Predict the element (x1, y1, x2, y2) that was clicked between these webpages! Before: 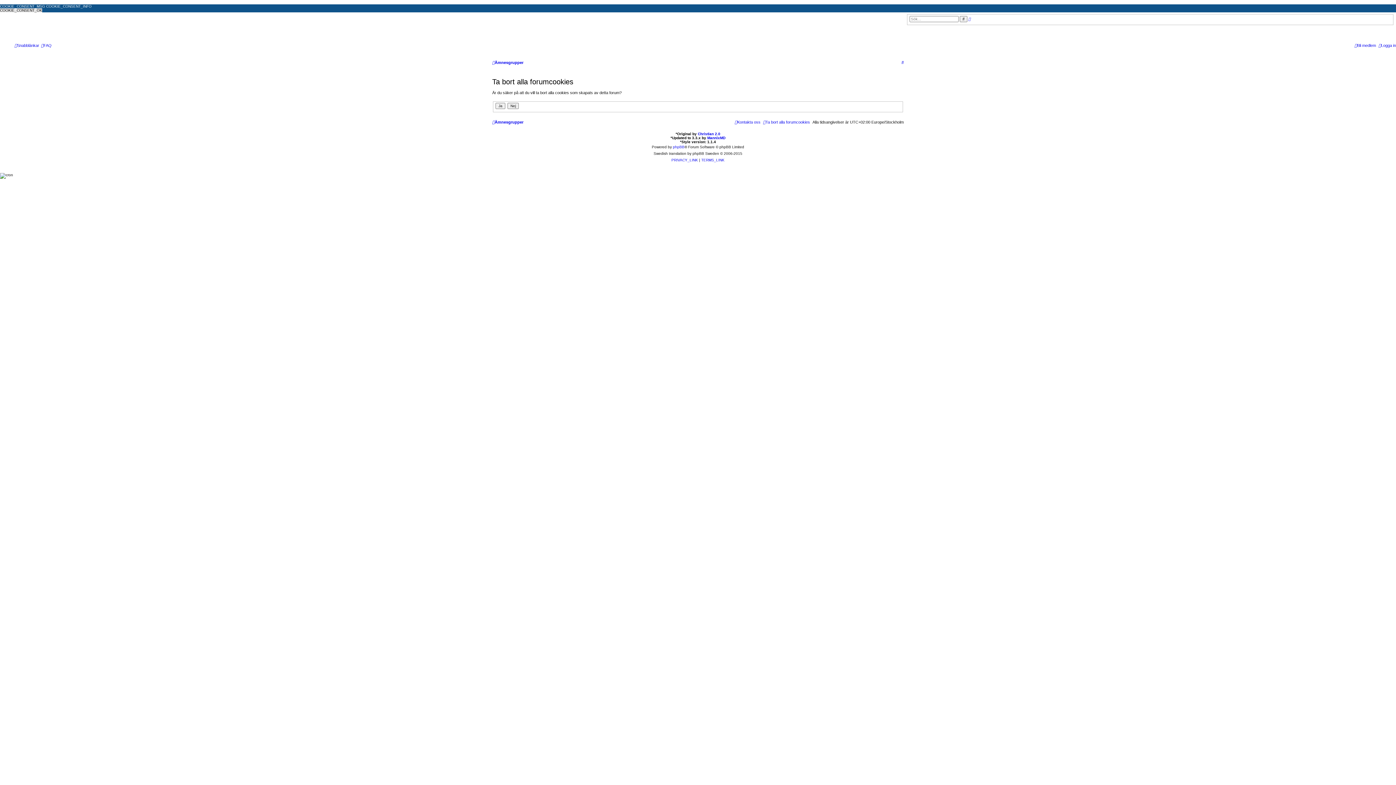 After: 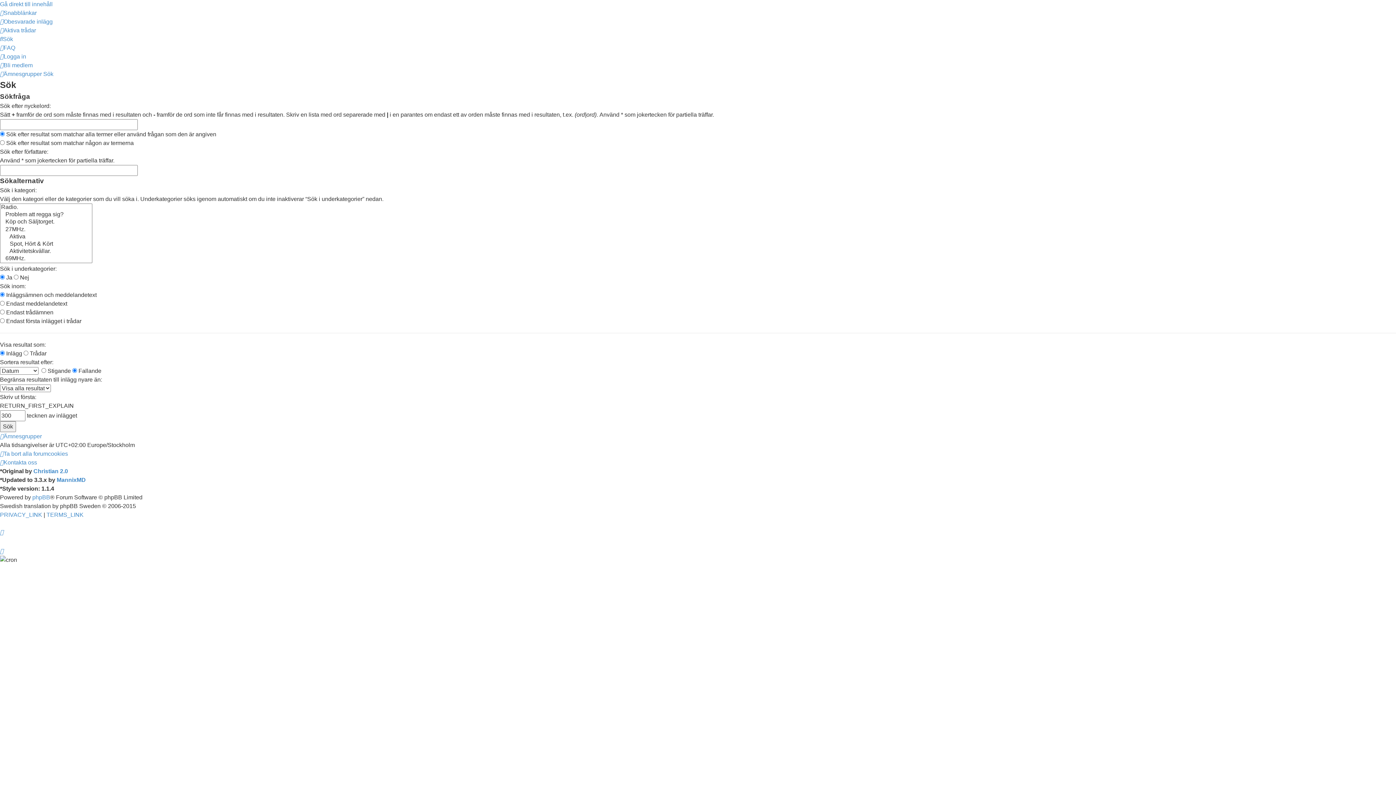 Action: bbox: (901, 58, 904, 66) label: Sök